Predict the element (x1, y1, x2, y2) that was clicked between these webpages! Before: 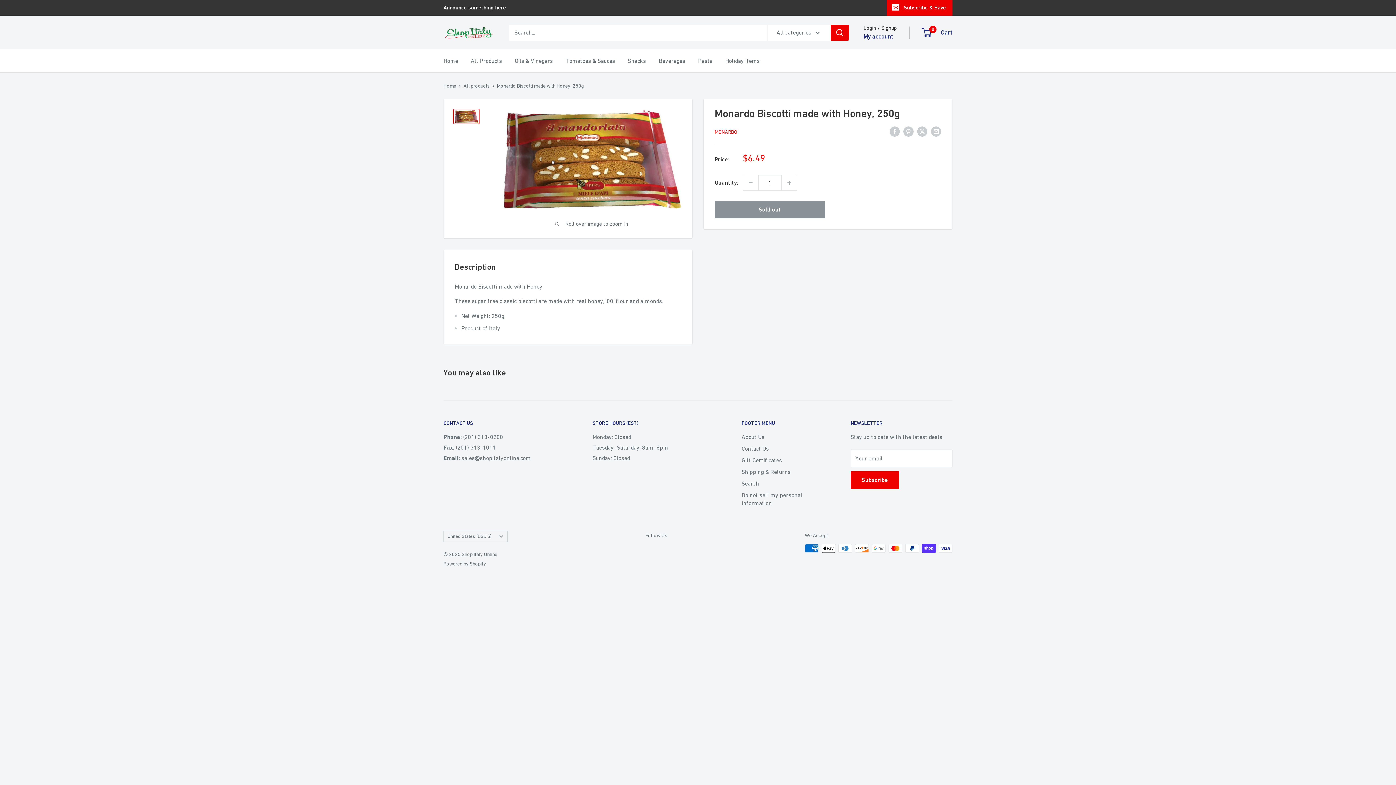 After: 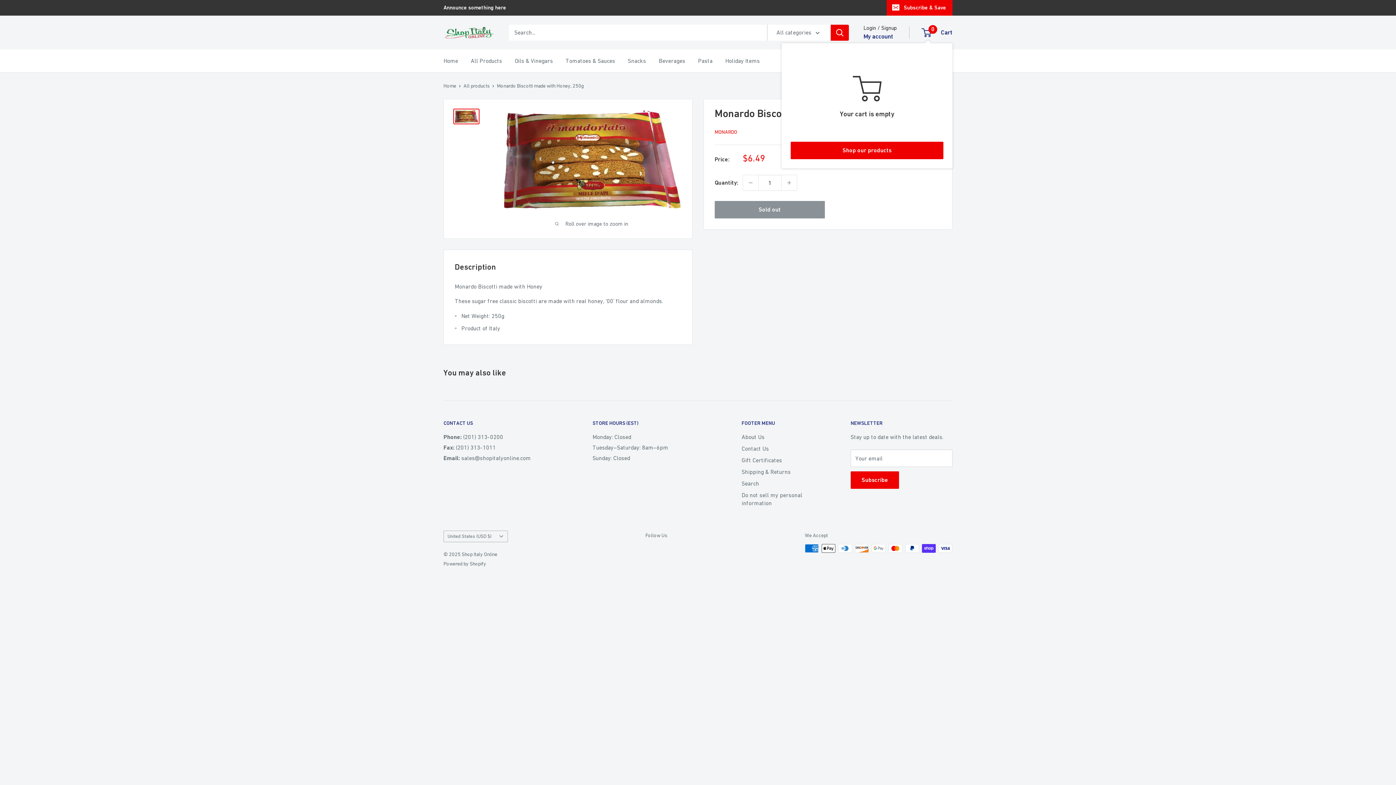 Action: bbox: (922, 26, 952, 38) label: 0
 Cart